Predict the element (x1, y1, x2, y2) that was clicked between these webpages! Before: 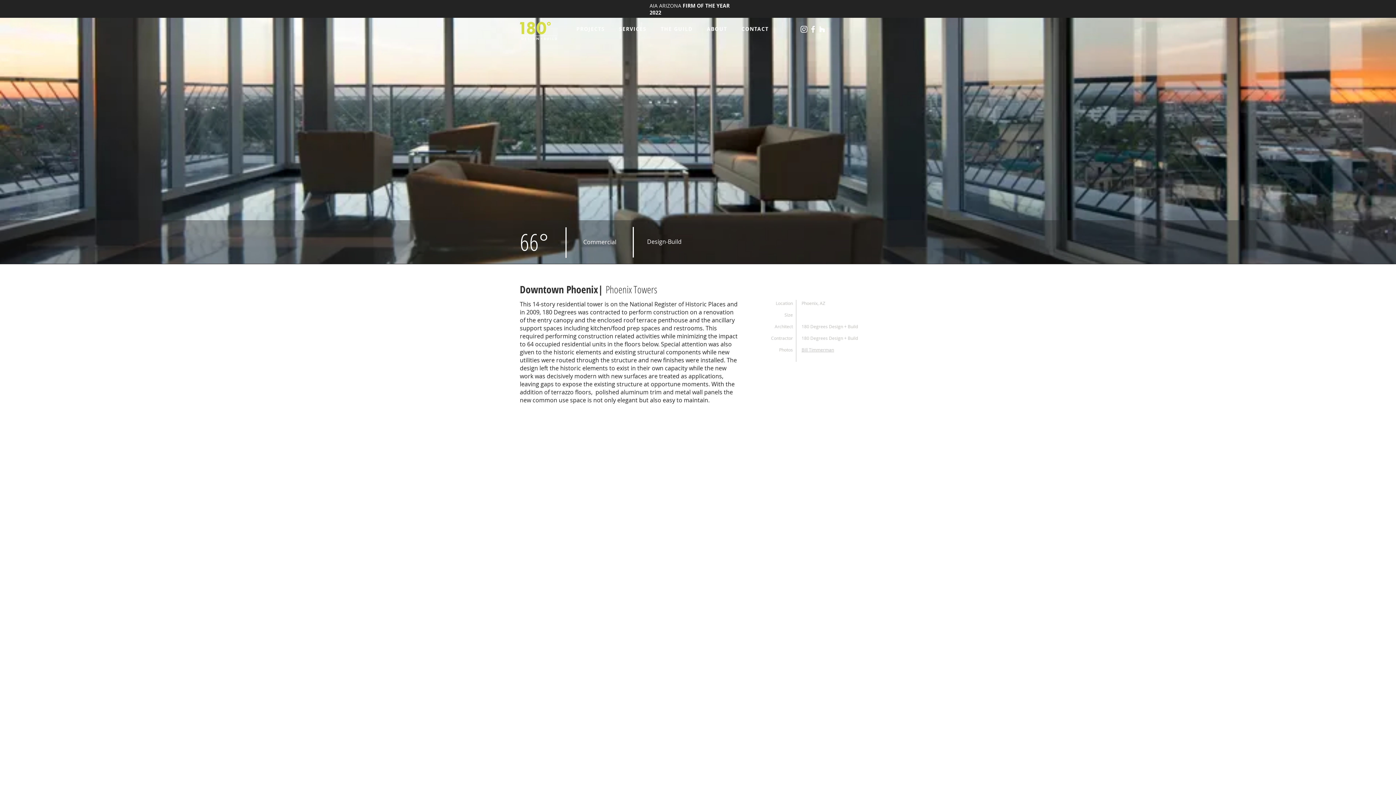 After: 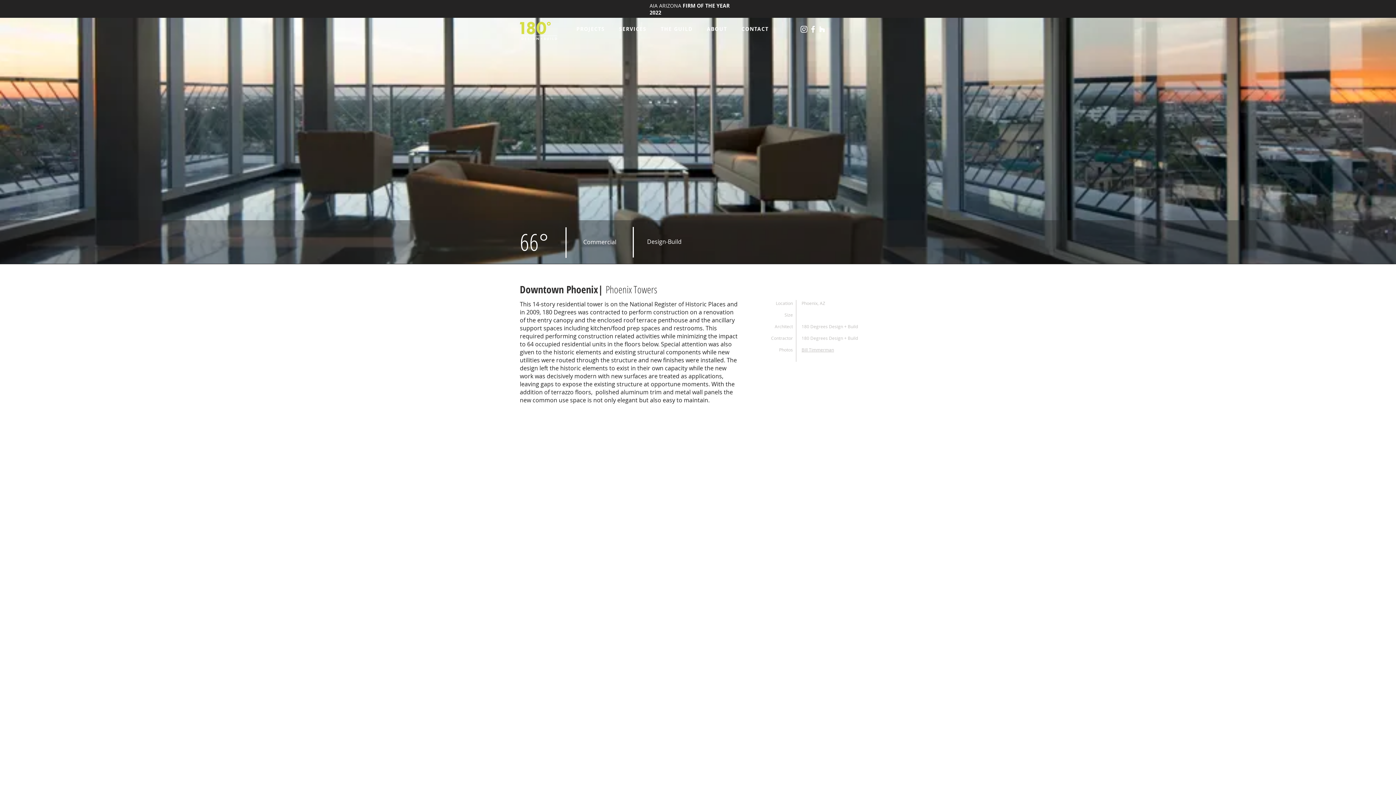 Action: label: Facebook bbox: (808, 24, 817, 33)